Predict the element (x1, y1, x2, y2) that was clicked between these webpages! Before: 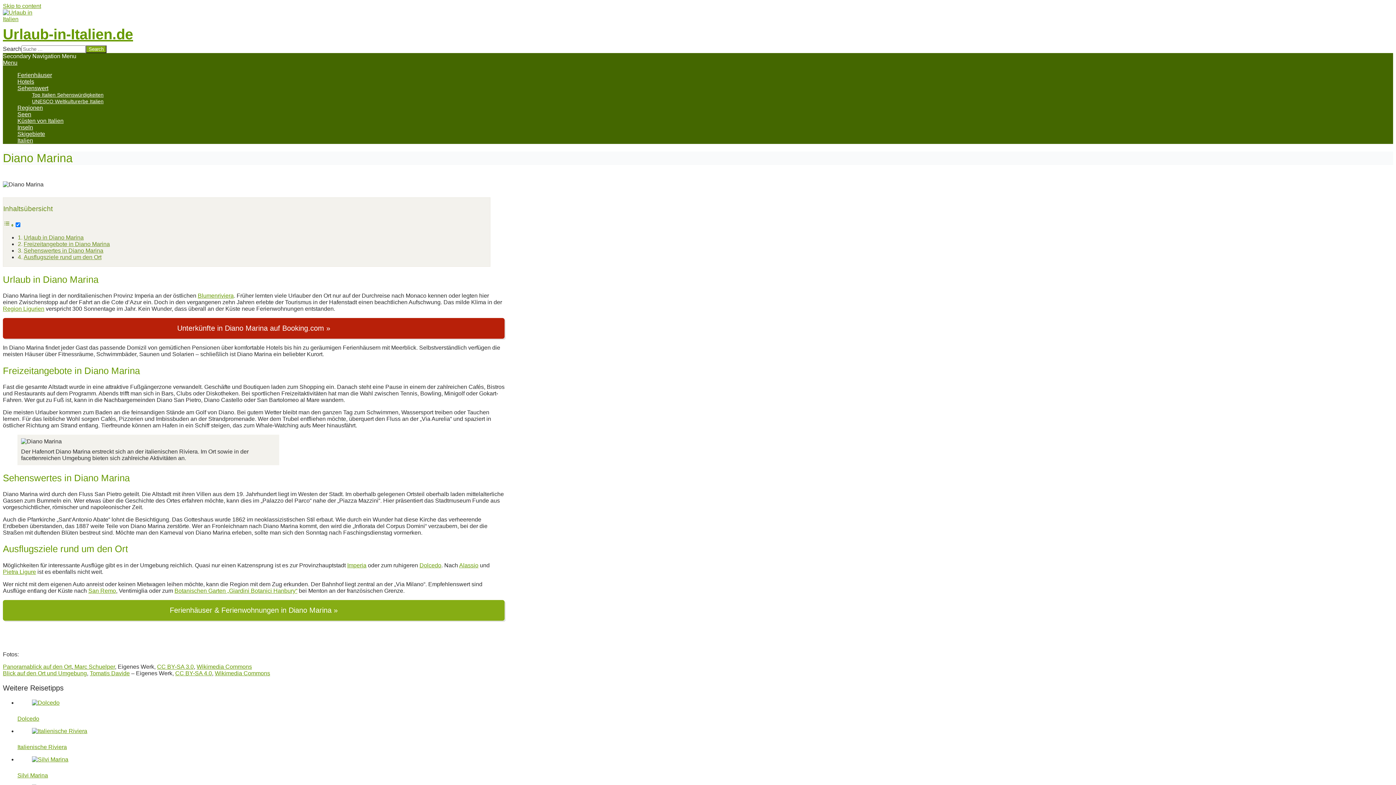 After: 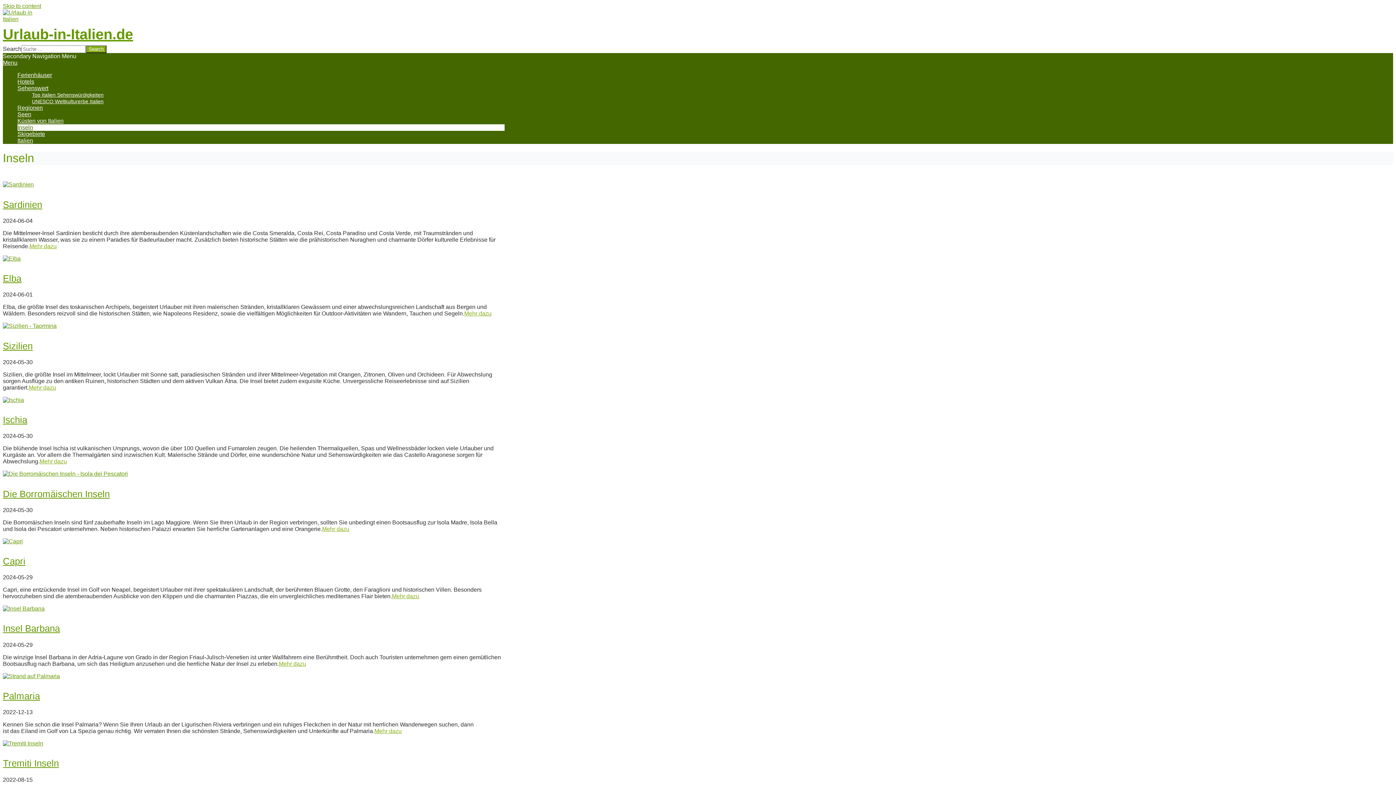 Action: label: Inseln bbox: (17, 124, 33, 130)